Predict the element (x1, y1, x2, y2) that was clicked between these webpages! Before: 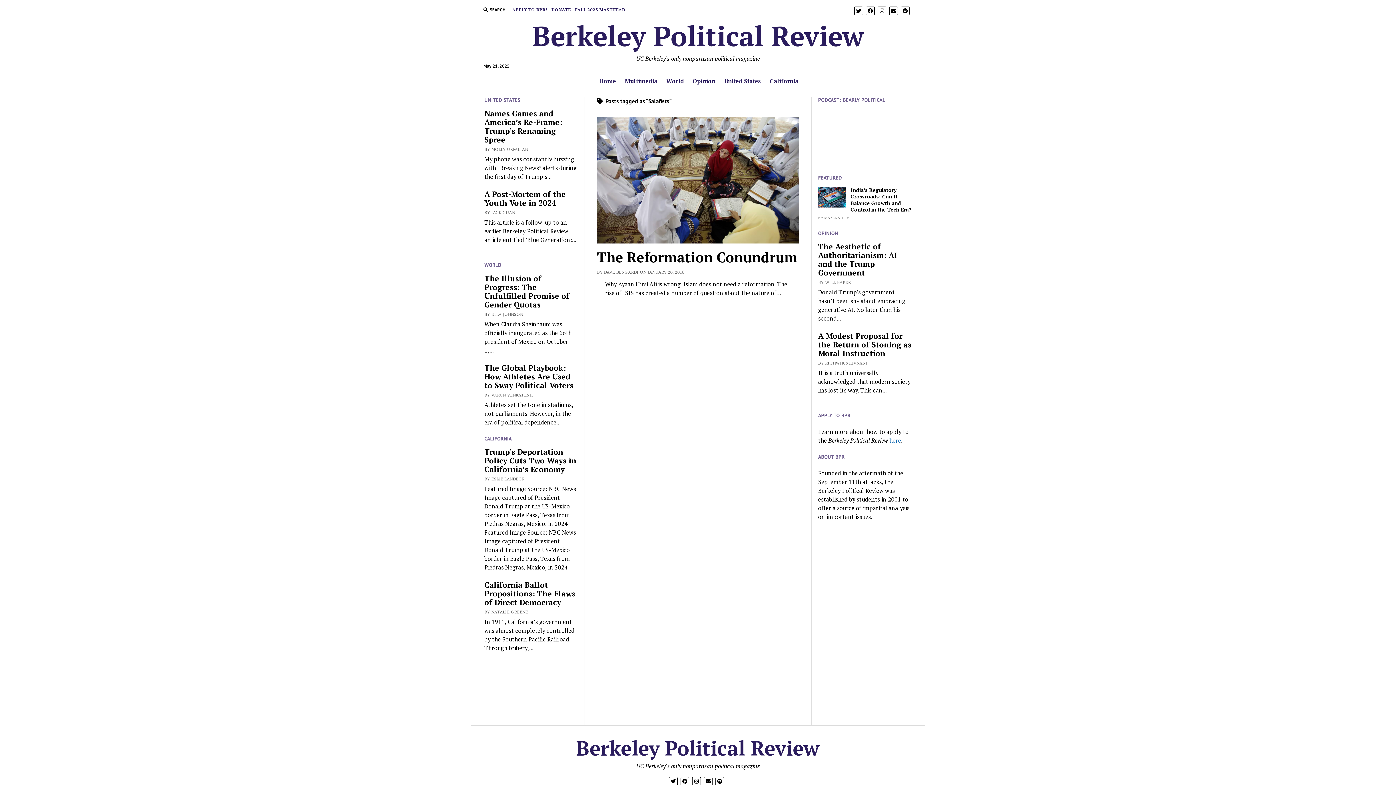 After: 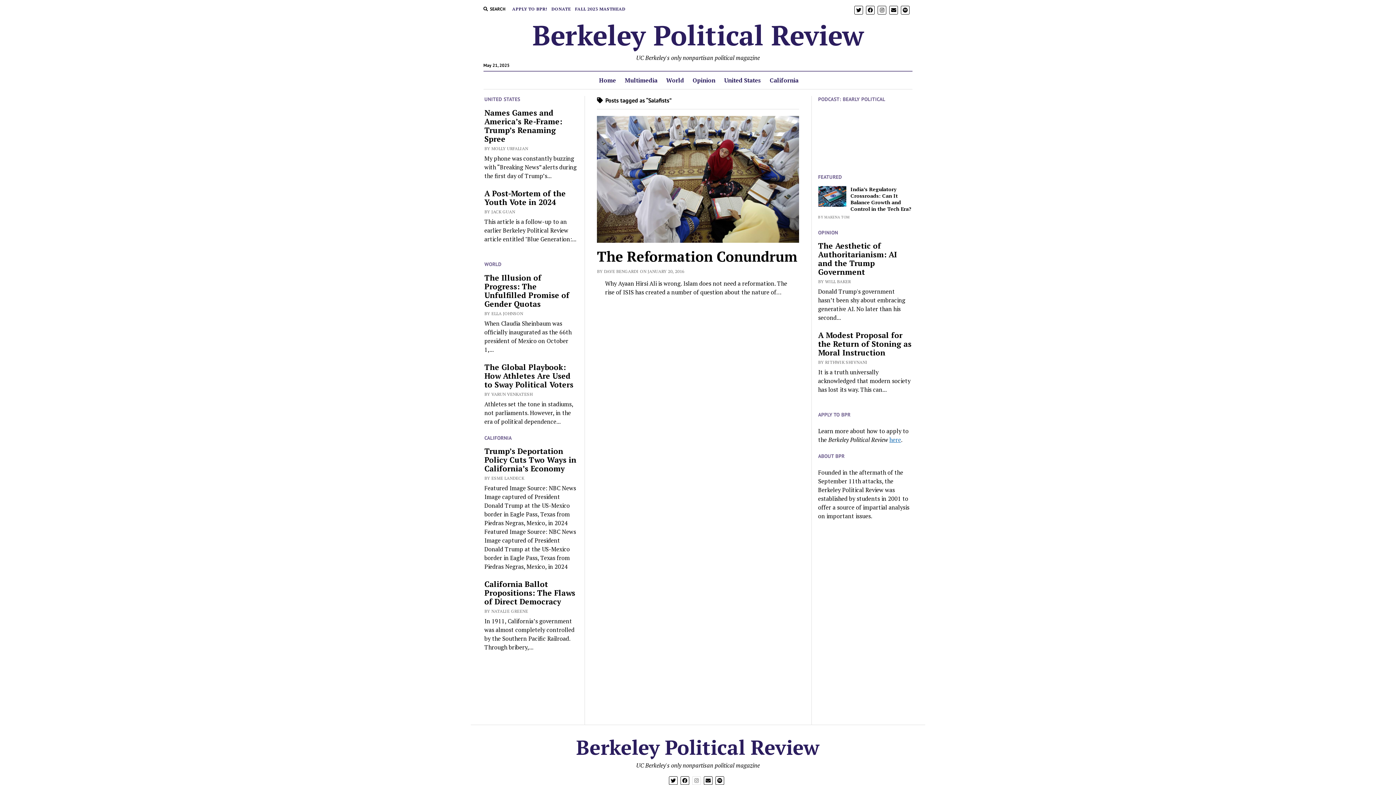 Action: bbox: (692, 777, 701, 786)